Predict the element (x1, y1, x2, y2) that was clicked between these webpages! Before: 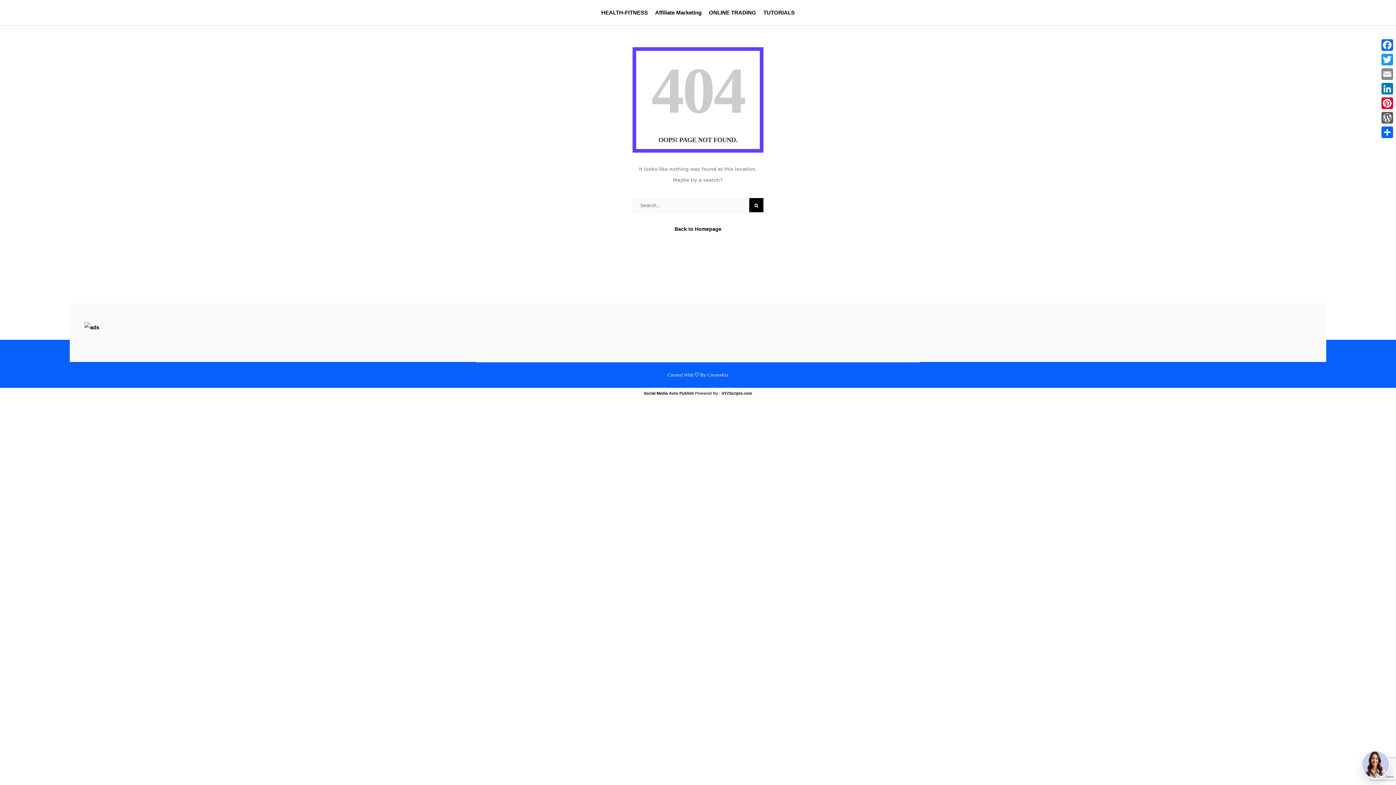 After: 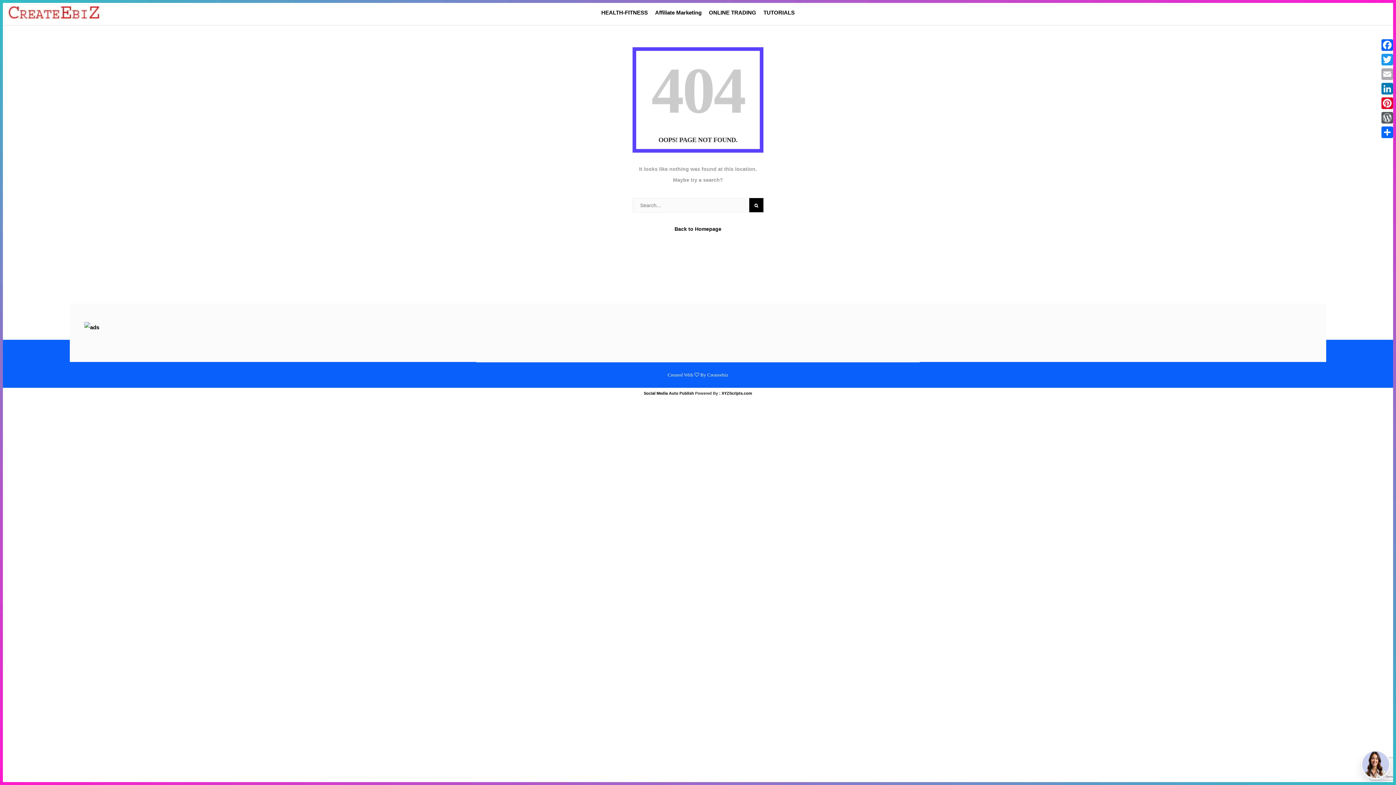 Action: label: Email bbox: (1380, 66, 1394, 81)